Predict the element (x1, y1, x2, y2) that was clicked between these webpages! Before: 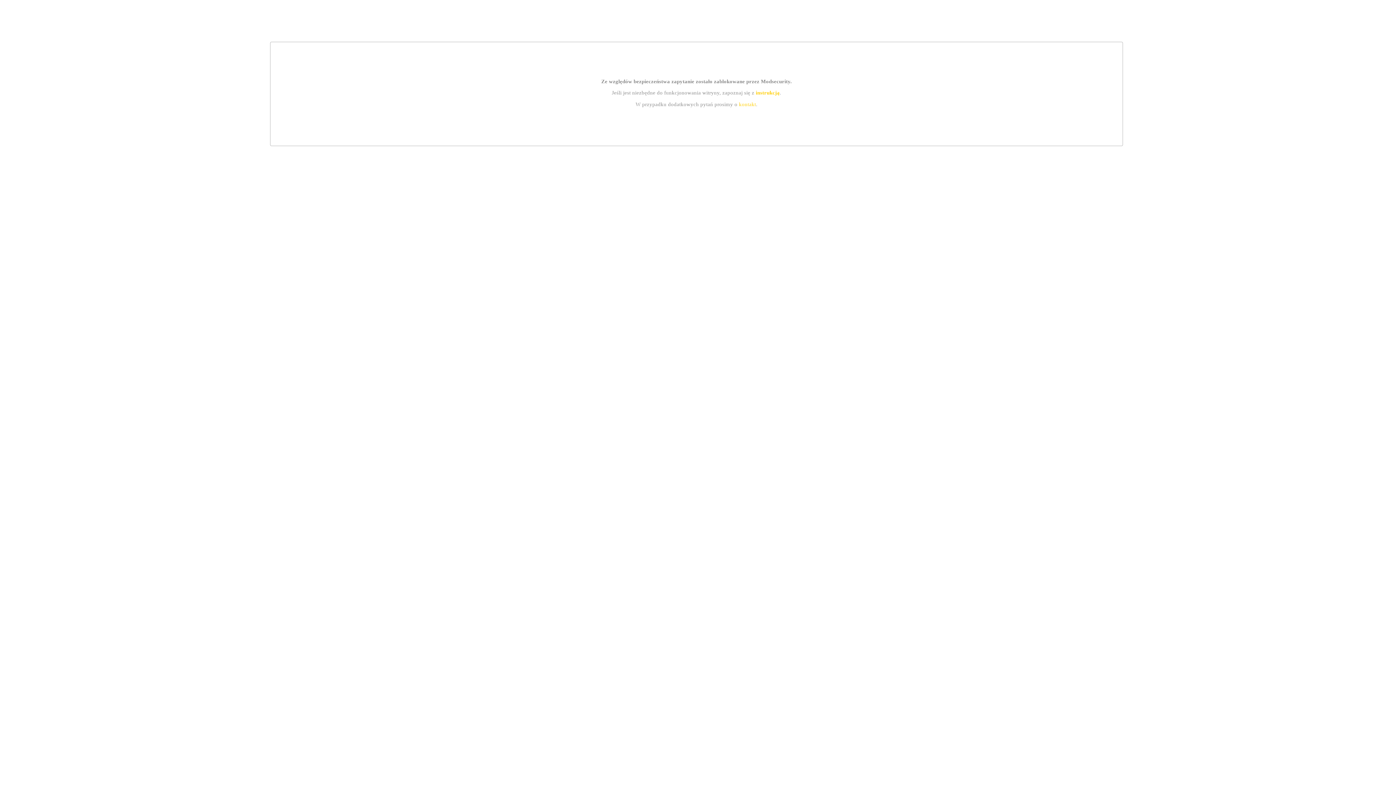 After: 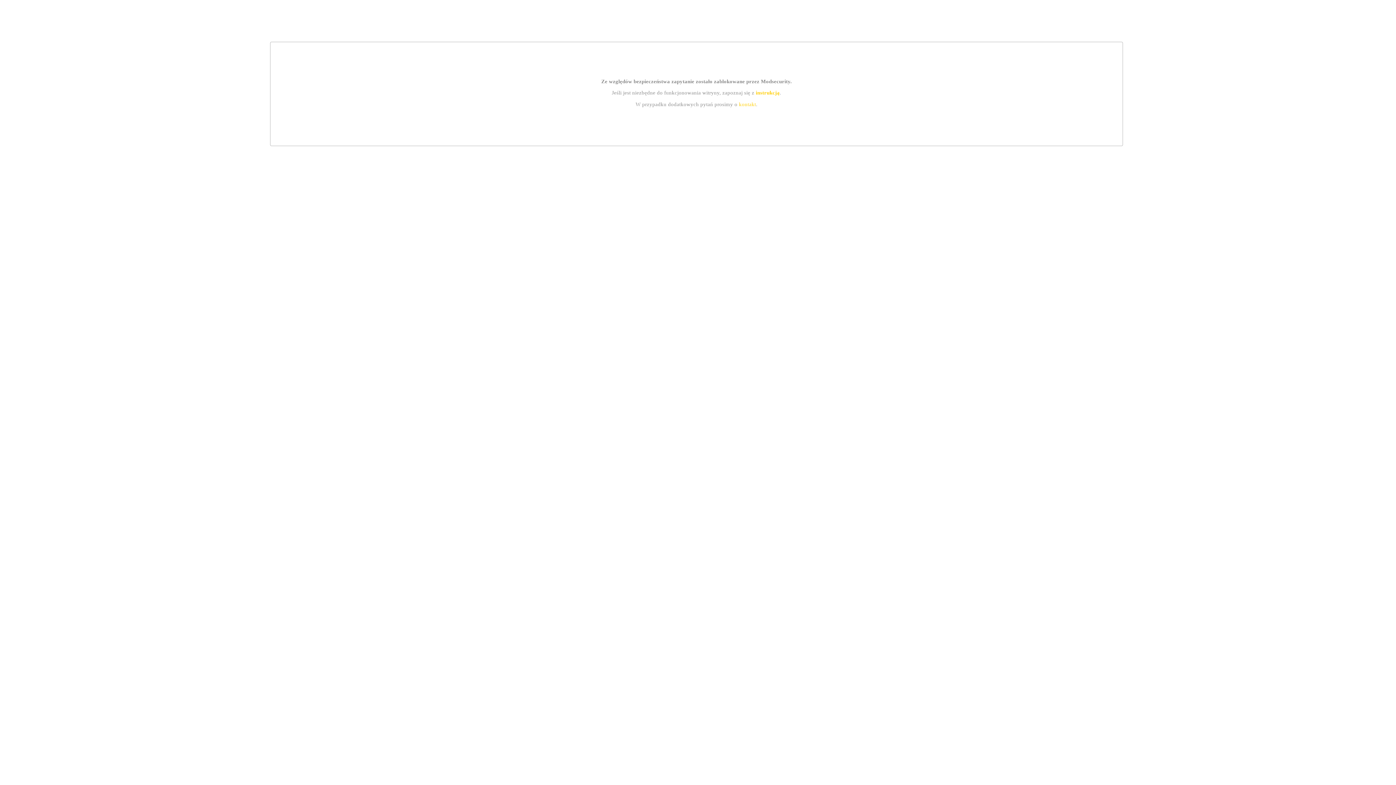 Action: label: kontakt bbox: (739, 101, 756, 107)